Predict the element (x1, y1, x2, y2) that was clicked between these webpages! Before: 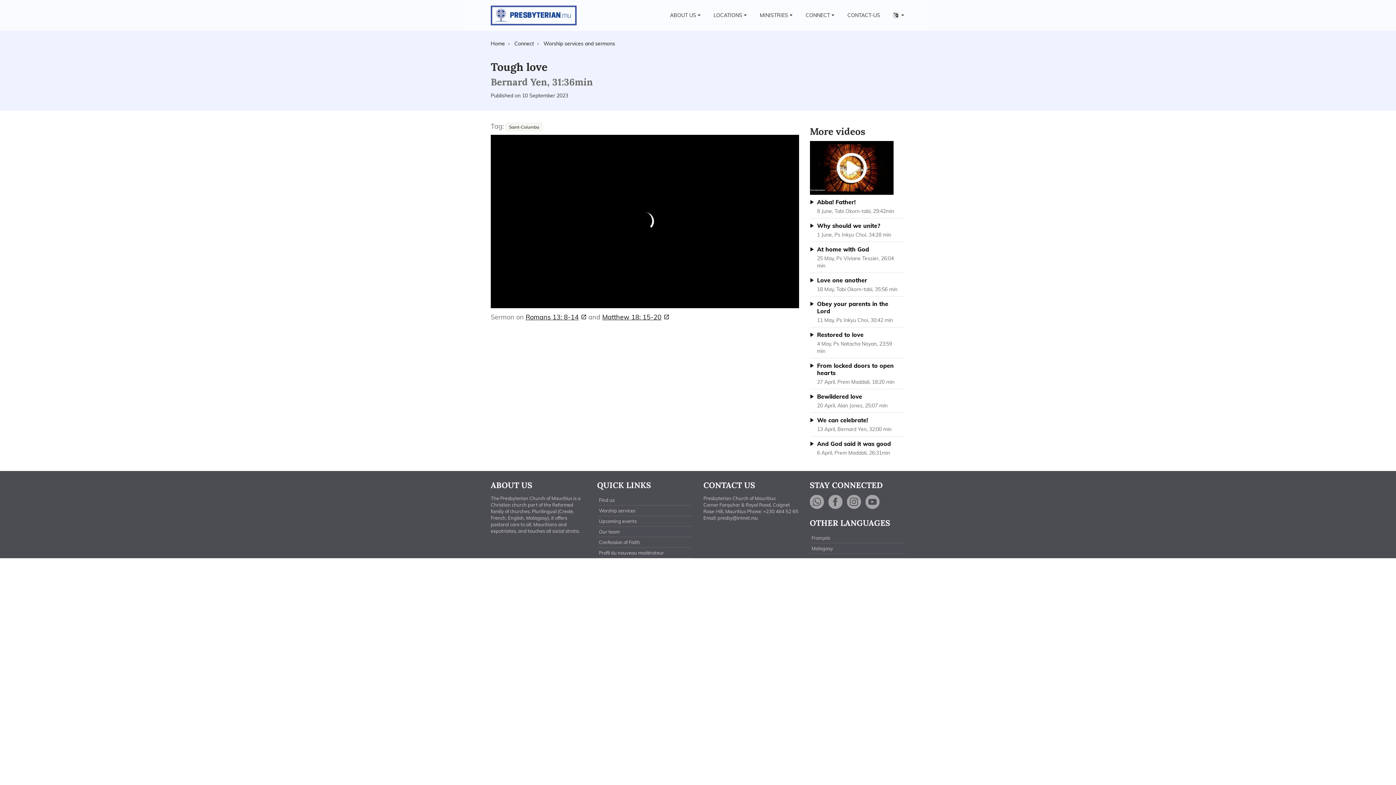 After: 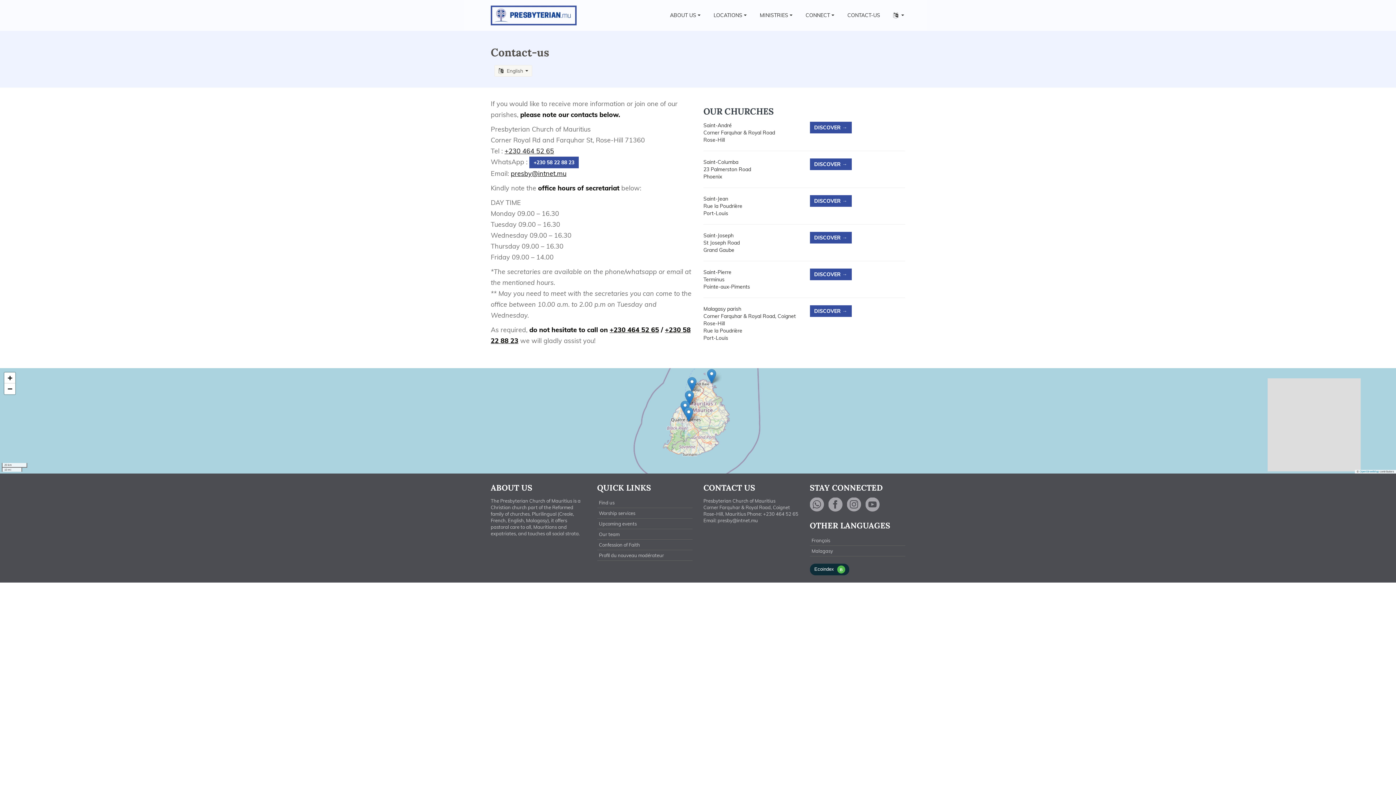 Action: label: CONTACT-US bbox: (841, 9, 886, 21)